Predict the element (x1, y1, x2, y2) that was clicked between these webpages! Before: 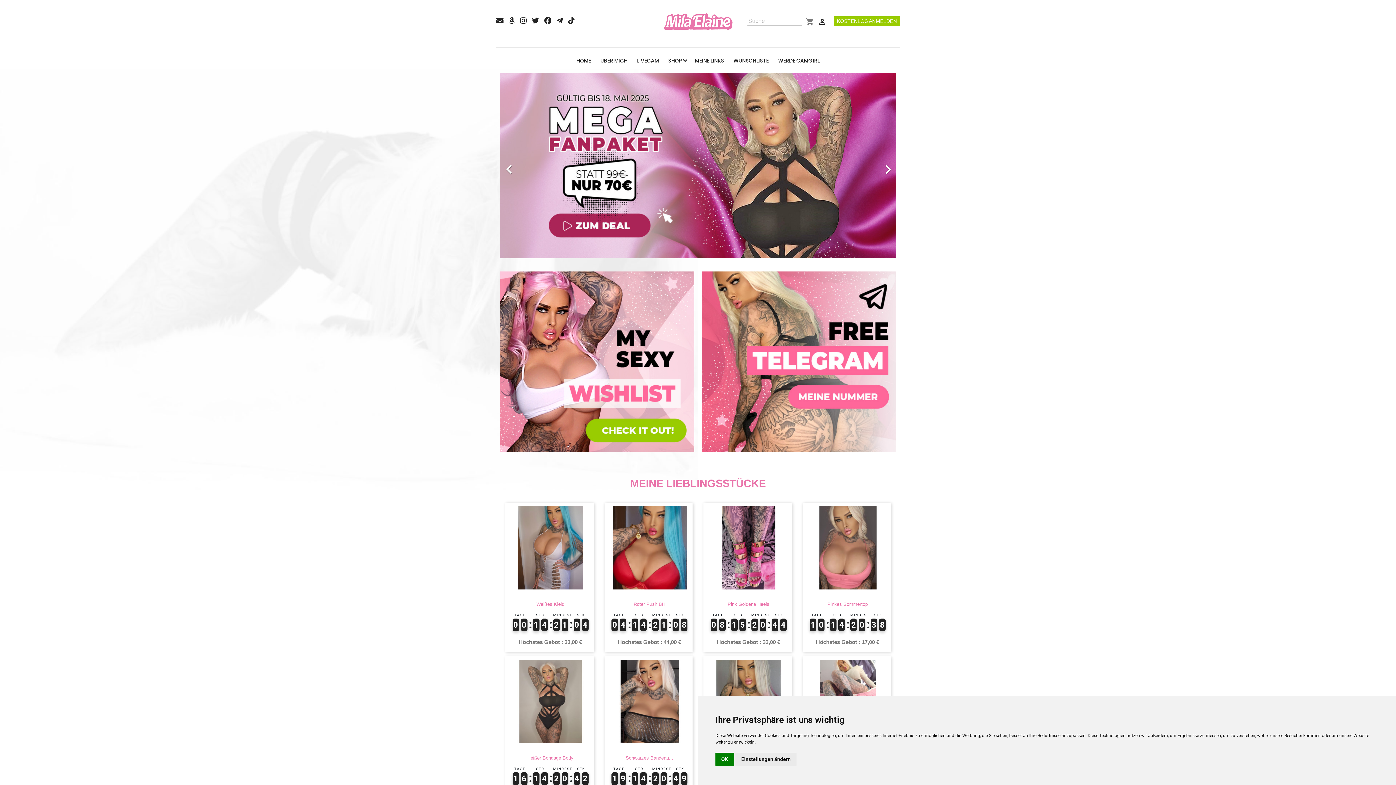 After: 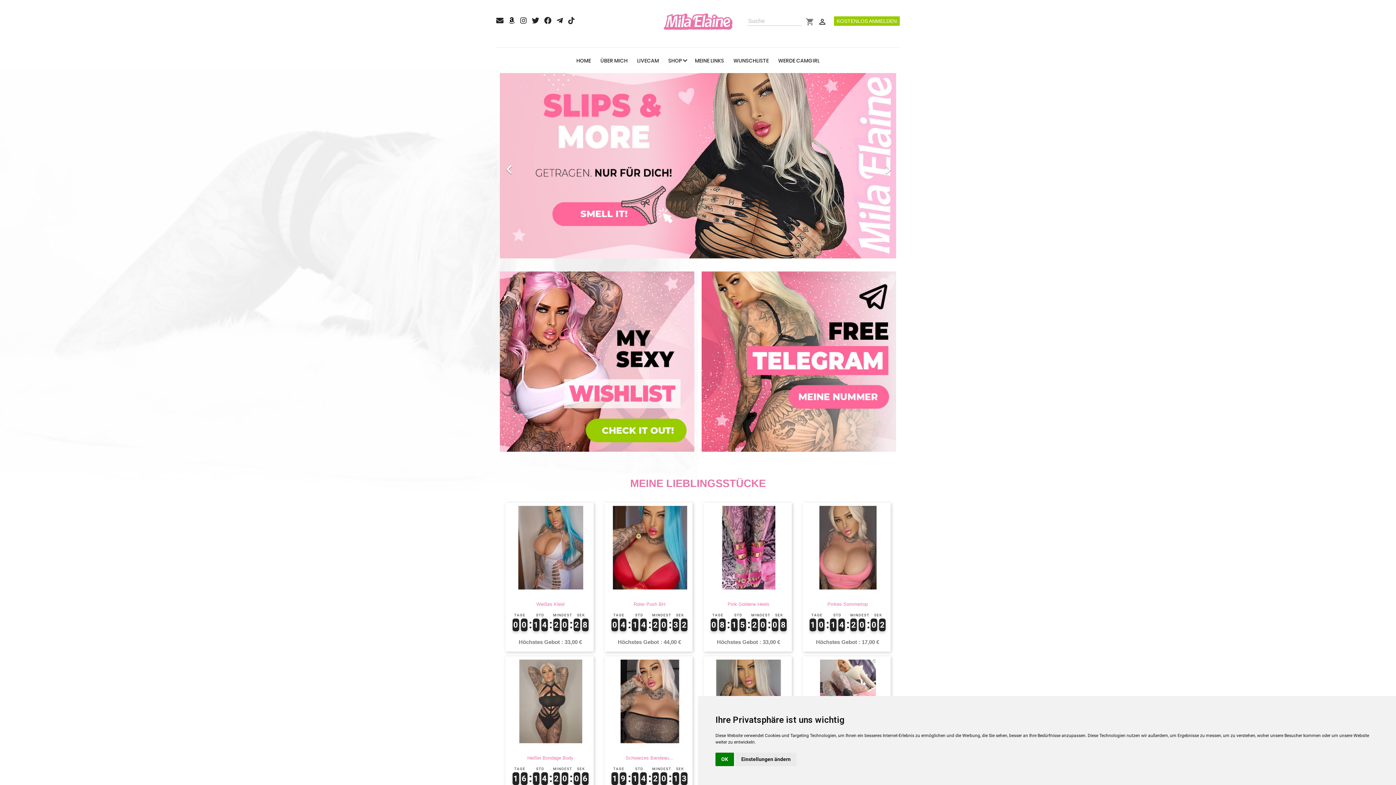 Action: label:   bbox: (508, 18, 520, 24)